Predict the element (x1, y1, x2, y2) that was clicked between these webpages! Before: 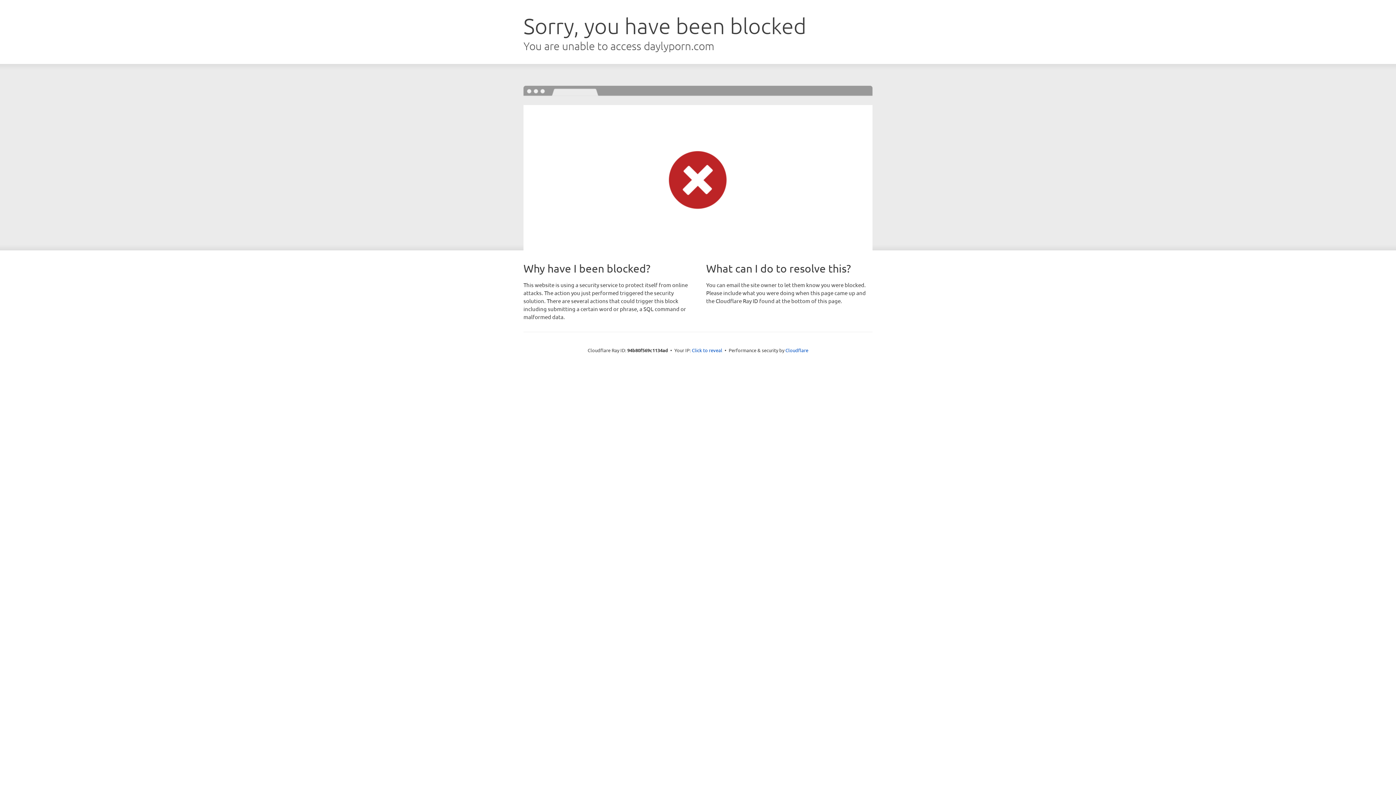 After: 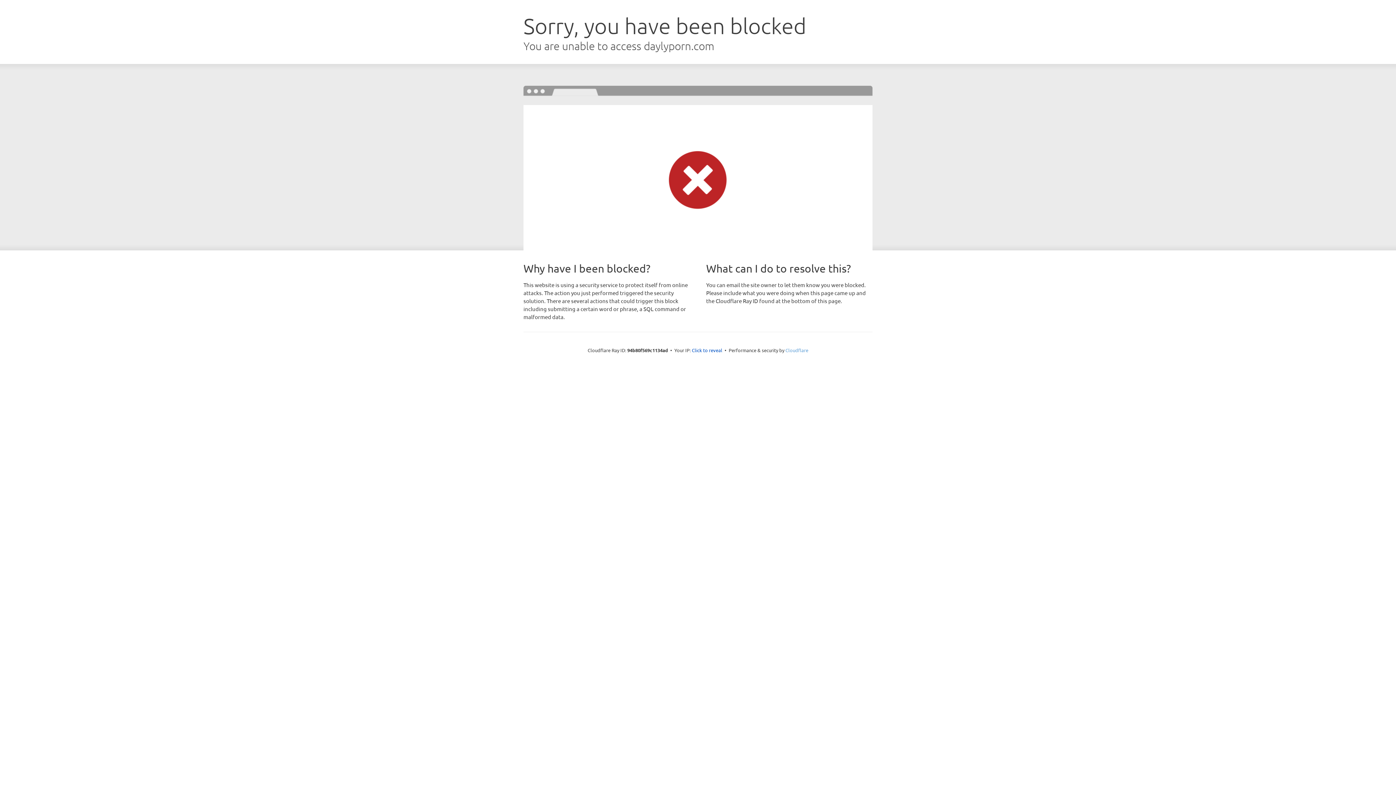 Action: bbox: (785, 347, 808, 353) label: Cloudflare